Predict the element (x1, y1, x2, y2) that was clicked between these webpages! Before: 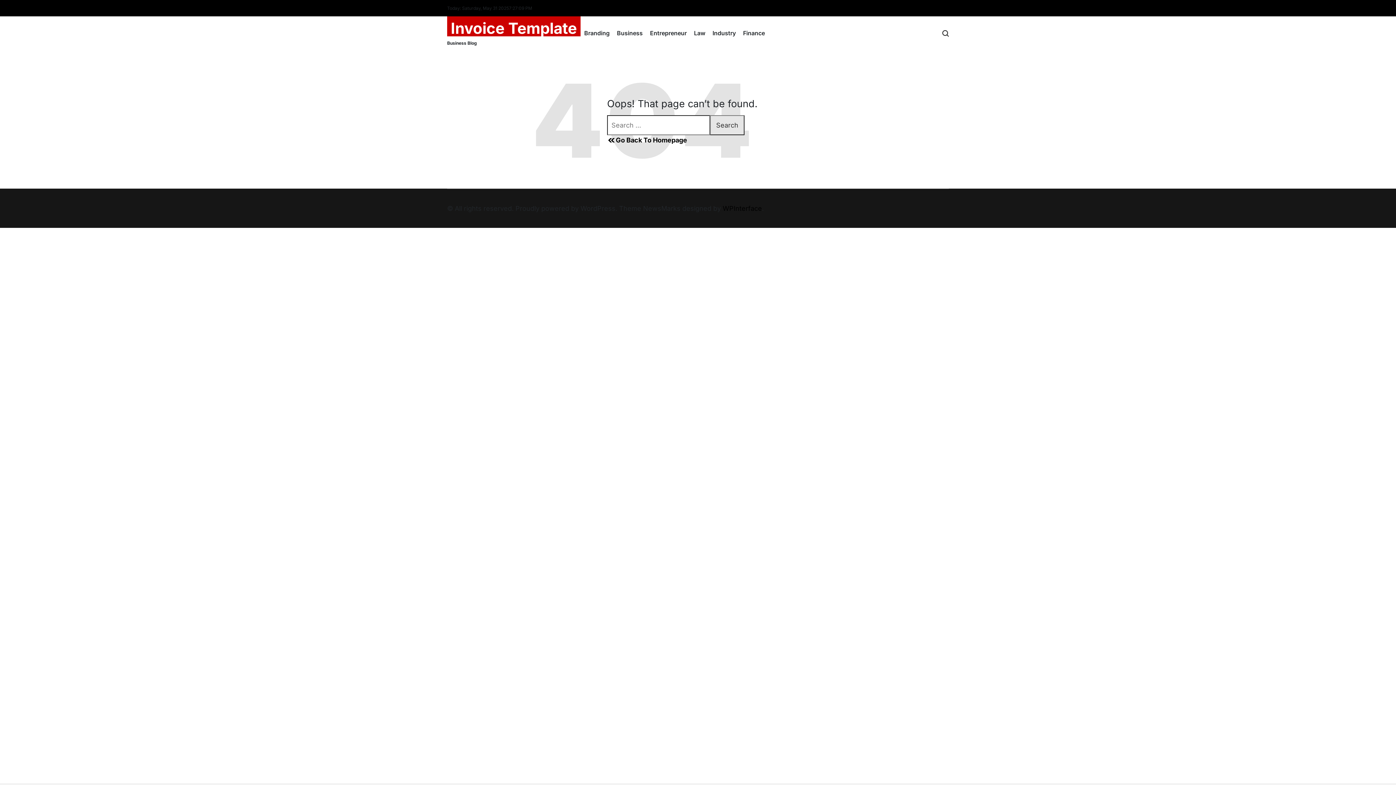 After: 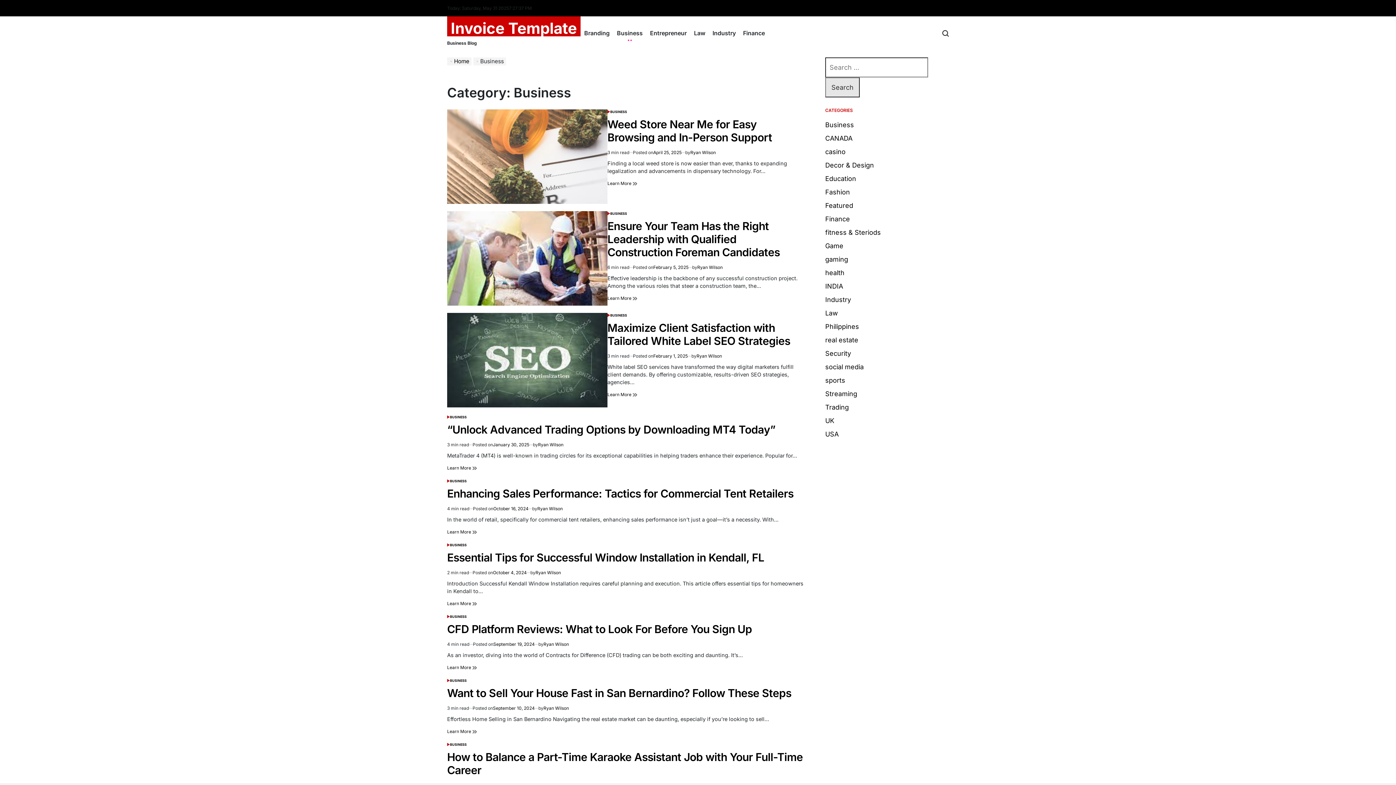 Action: label: Business bbox: (613, 24, 646, 42)